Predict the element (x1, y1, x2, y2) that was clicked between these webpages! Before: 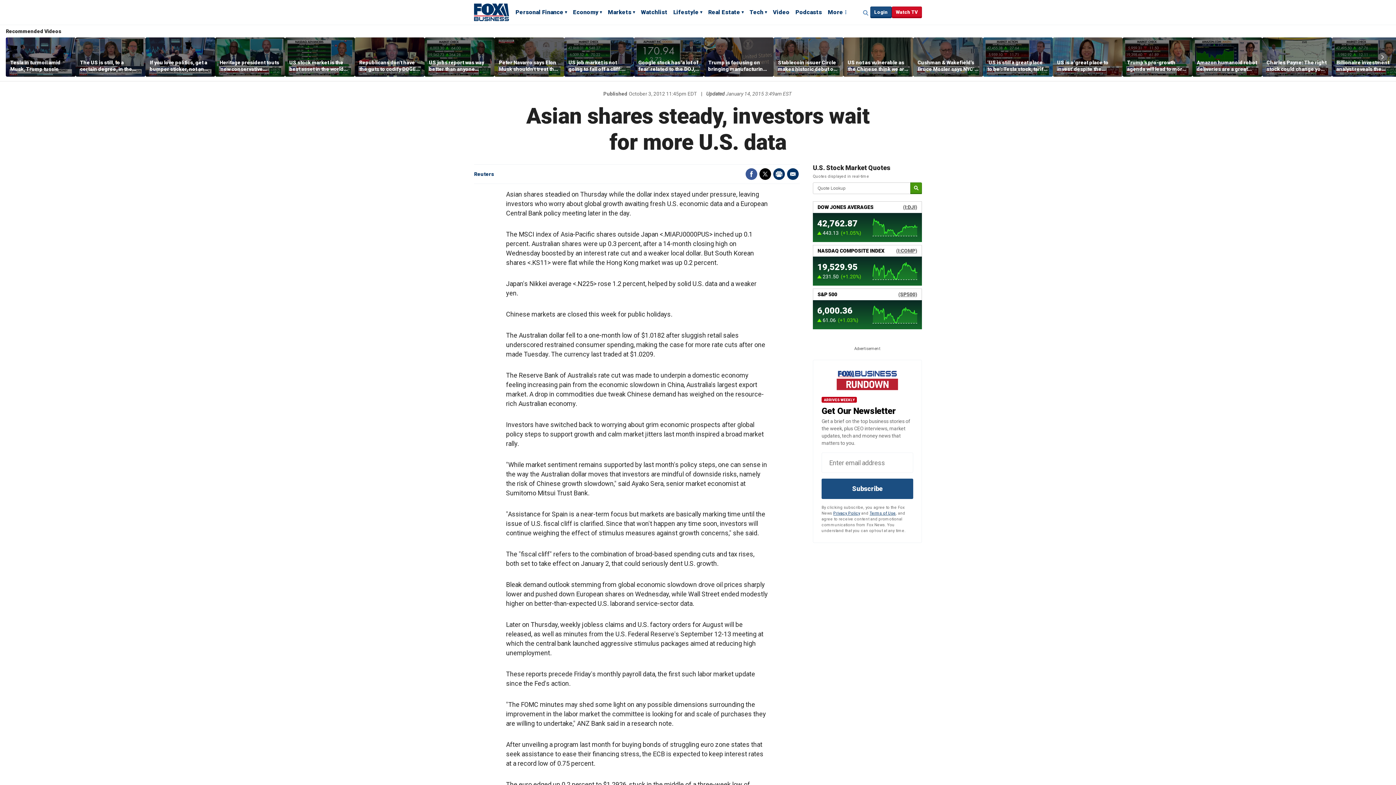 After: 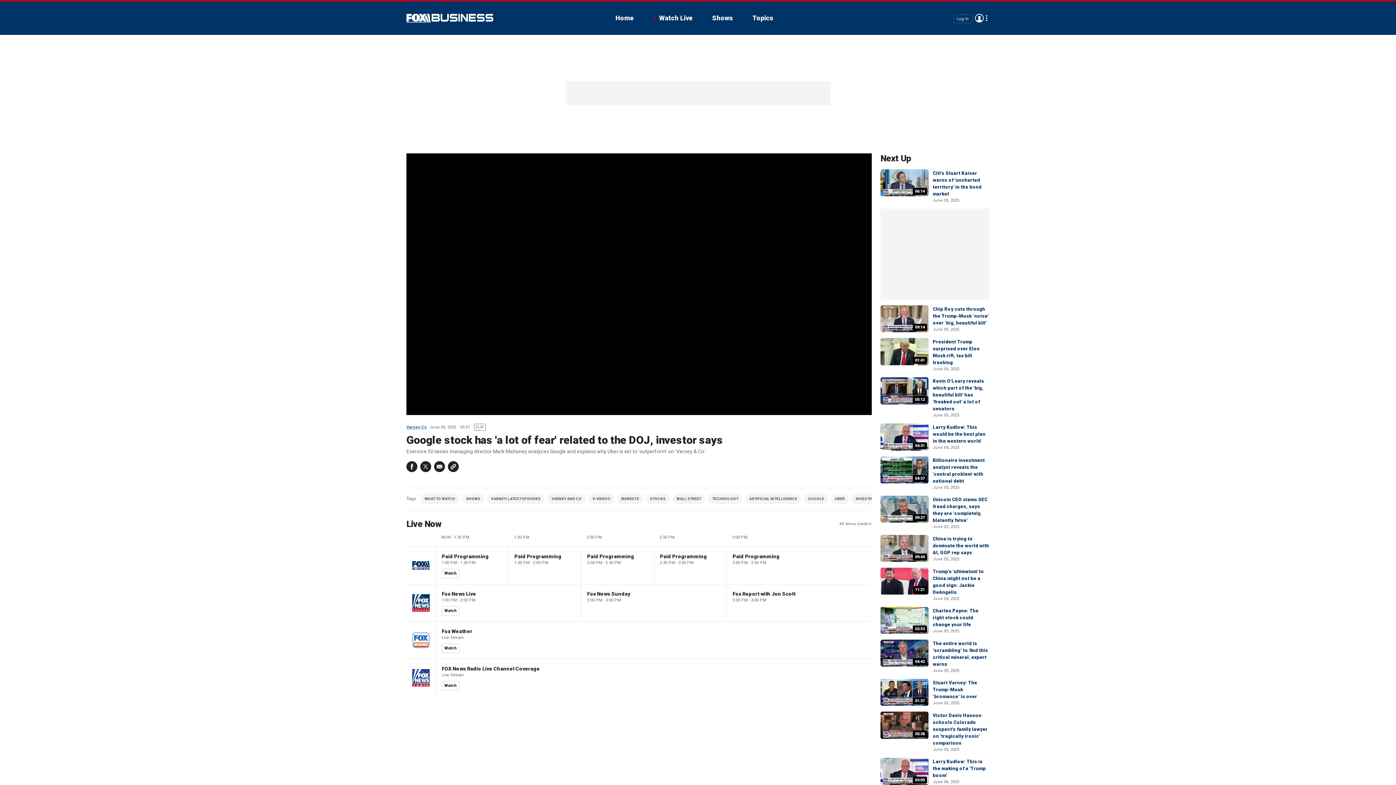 Action: bbox: (638, 59, 699, 72) label: Google stock has 'a lot of fear' related to the DOJ, investor says